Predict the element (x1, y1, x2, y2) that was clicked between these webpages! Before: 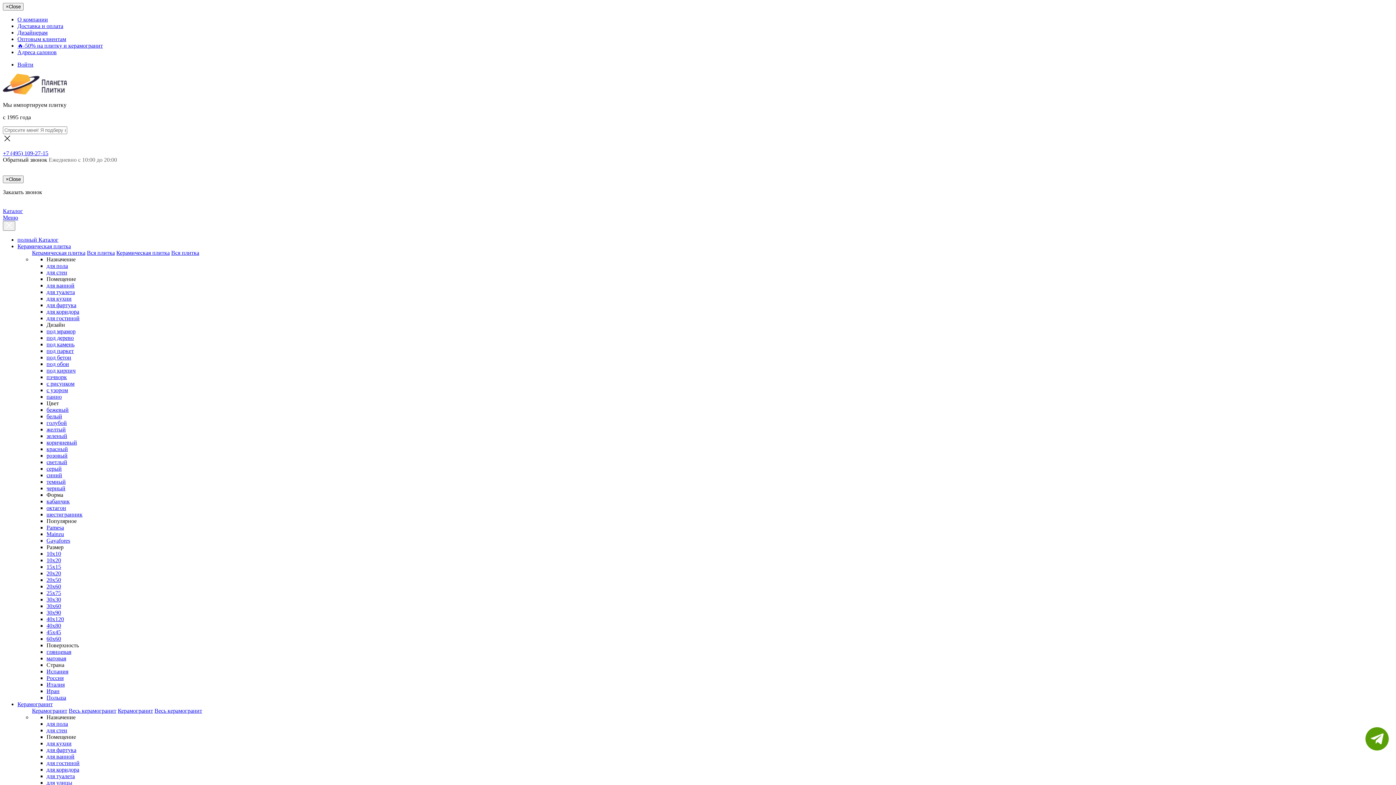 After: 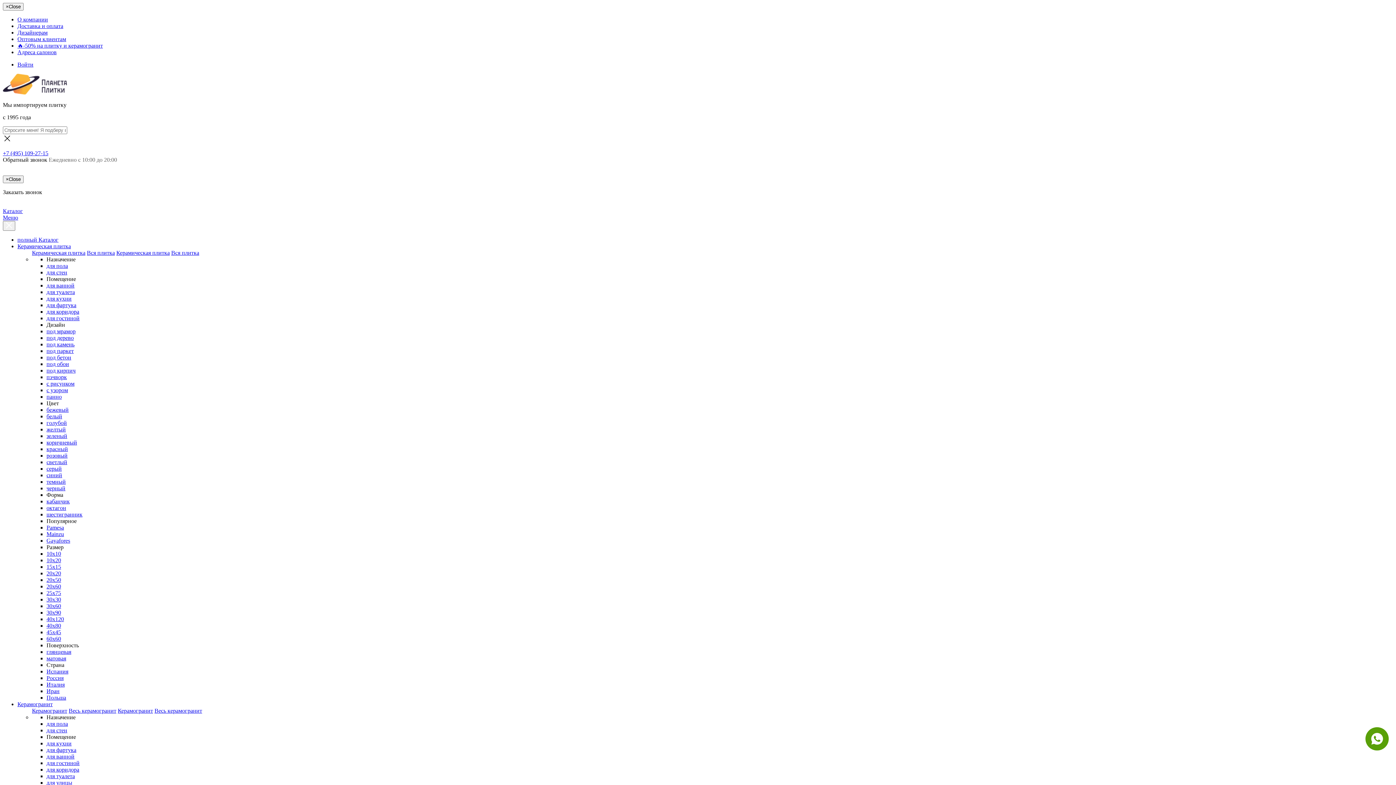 Action: label: Адреса салонов bbox: (17, 49, 56, 55)